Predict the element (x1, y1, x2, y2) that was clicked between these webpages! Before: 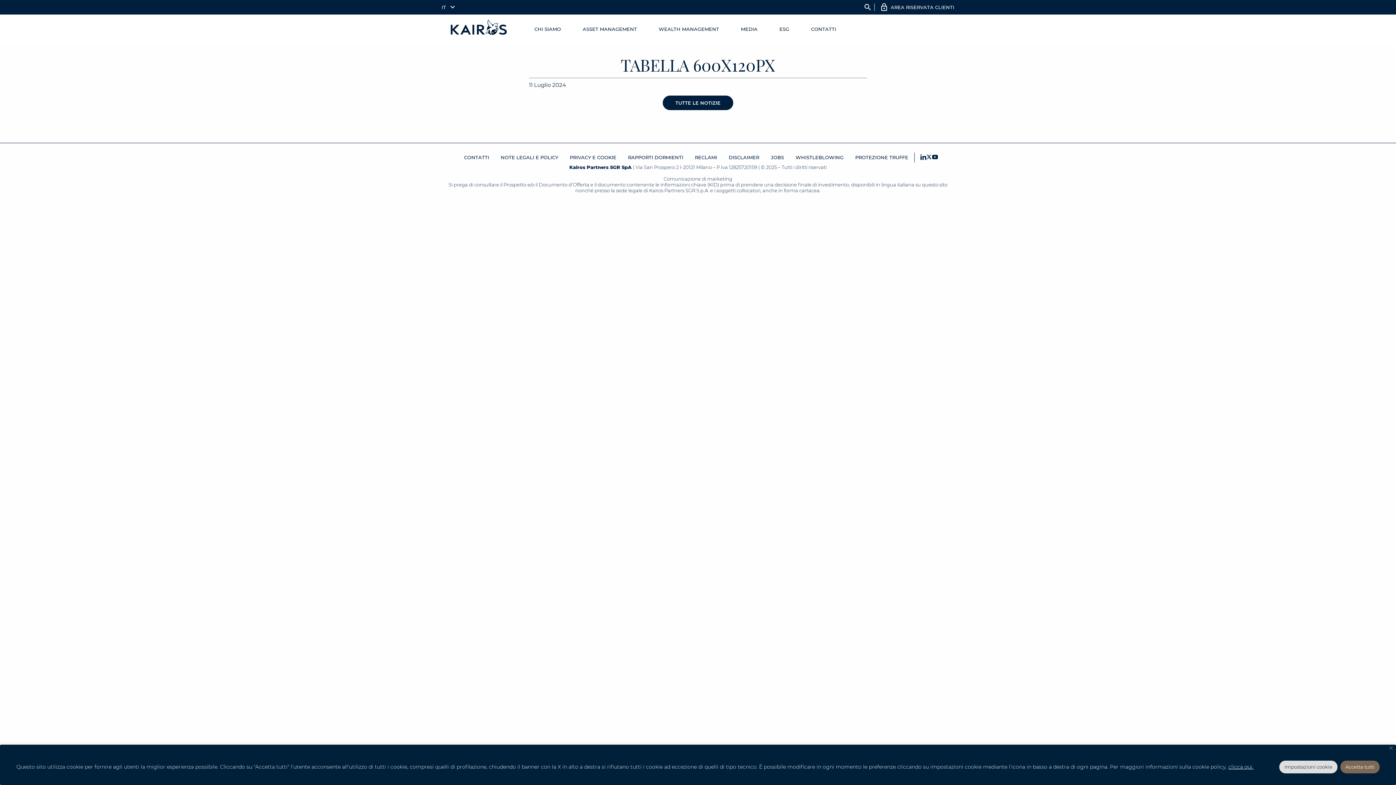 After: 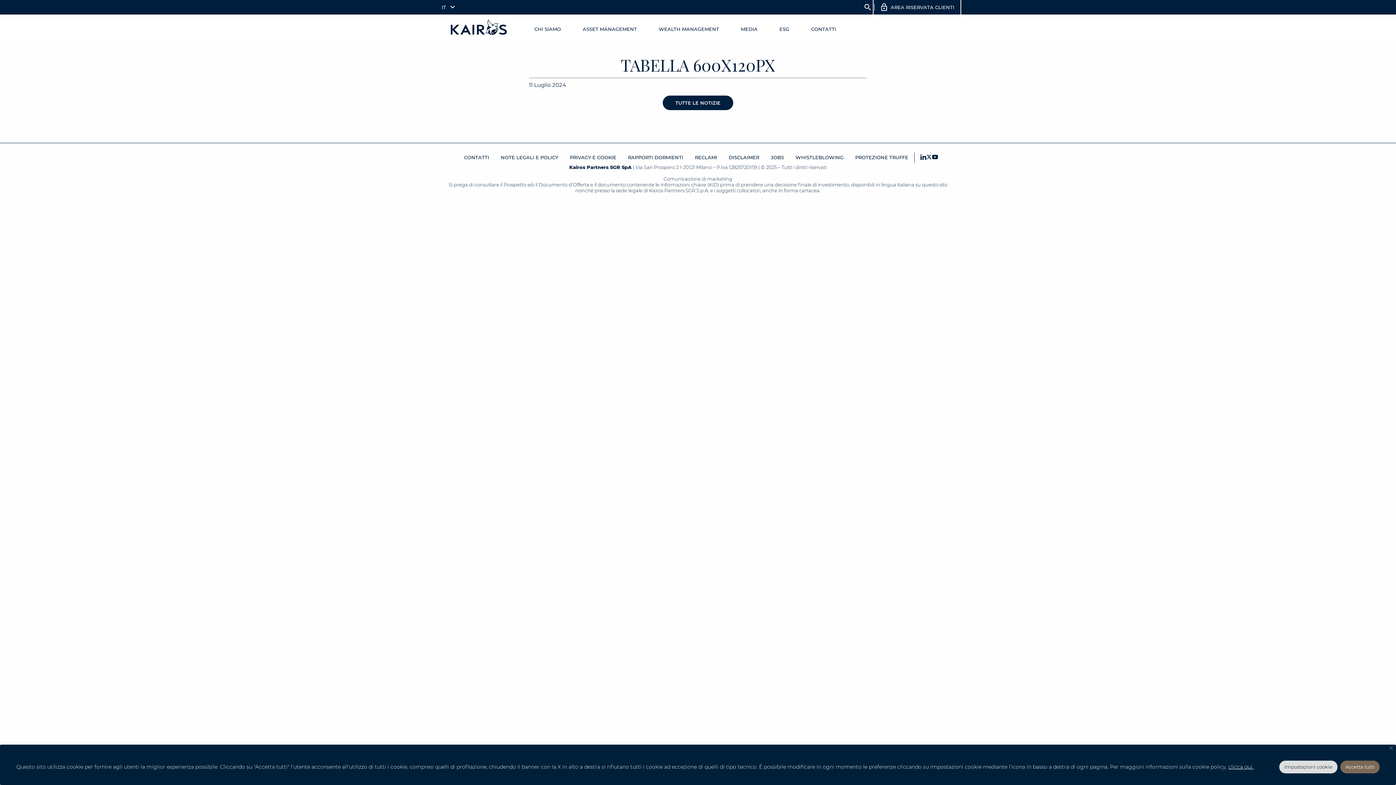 Action: label: AREA RISERVATA CLIENTI bbox: (874, 0, 959, 14)